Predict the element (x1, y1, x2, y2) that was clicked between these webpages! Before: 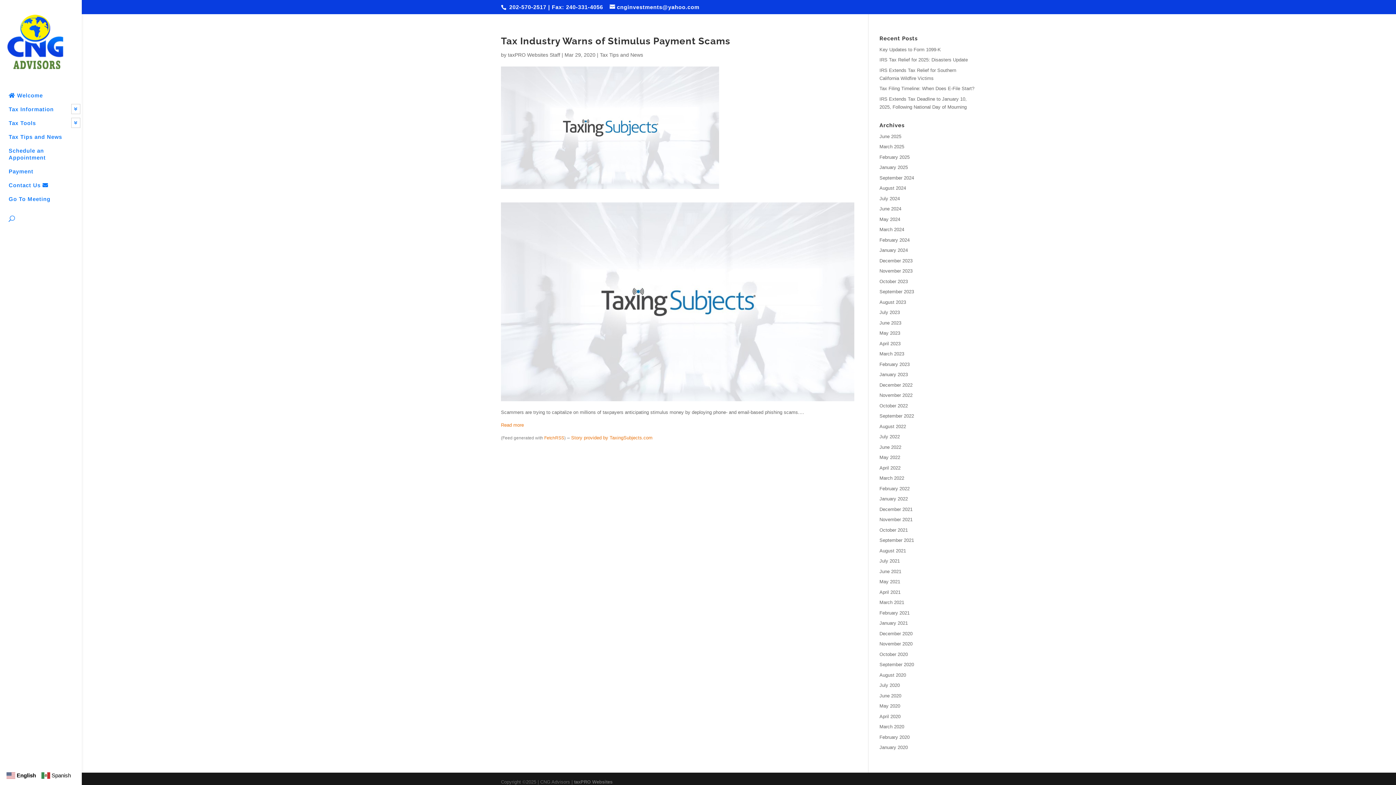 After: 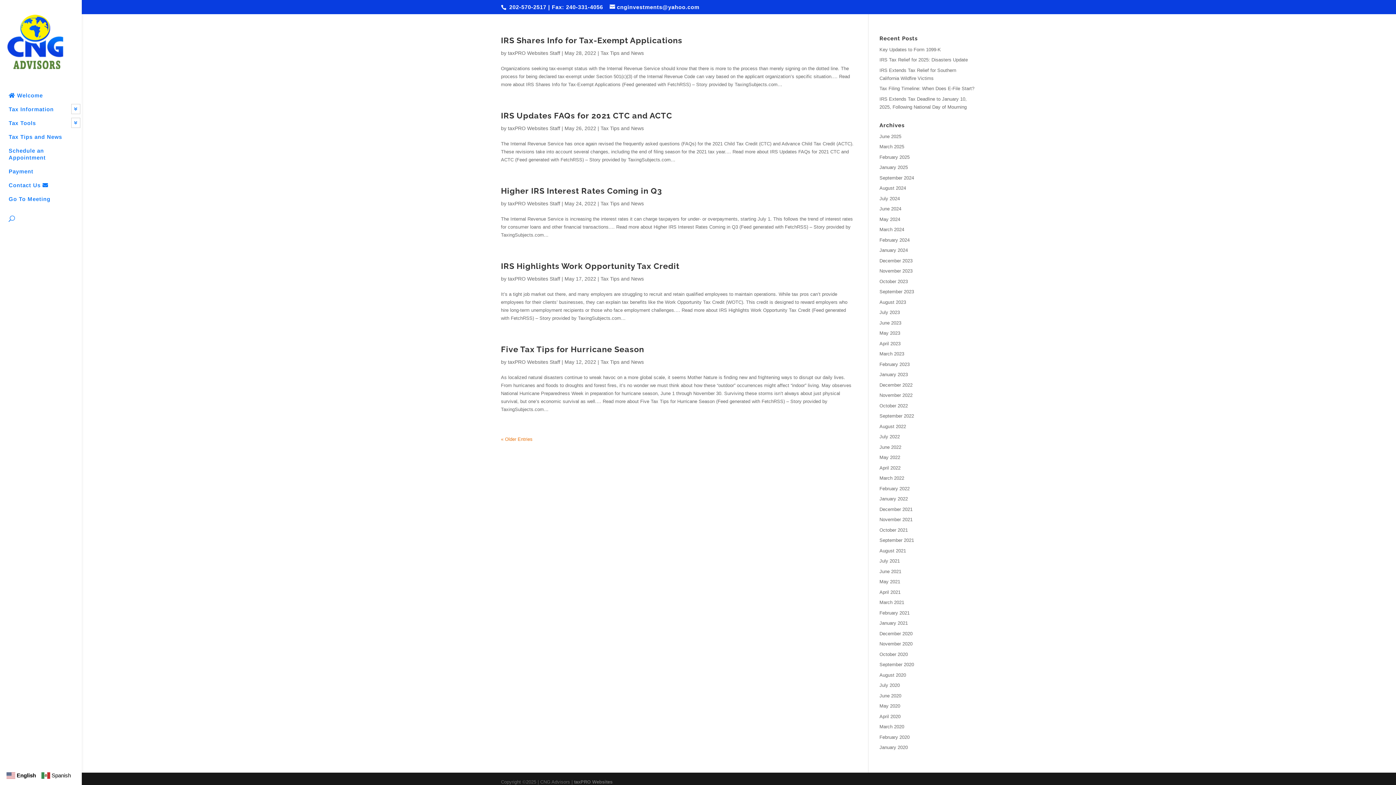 Action: bbox: (879, 454, 900, 460) label: May 2022